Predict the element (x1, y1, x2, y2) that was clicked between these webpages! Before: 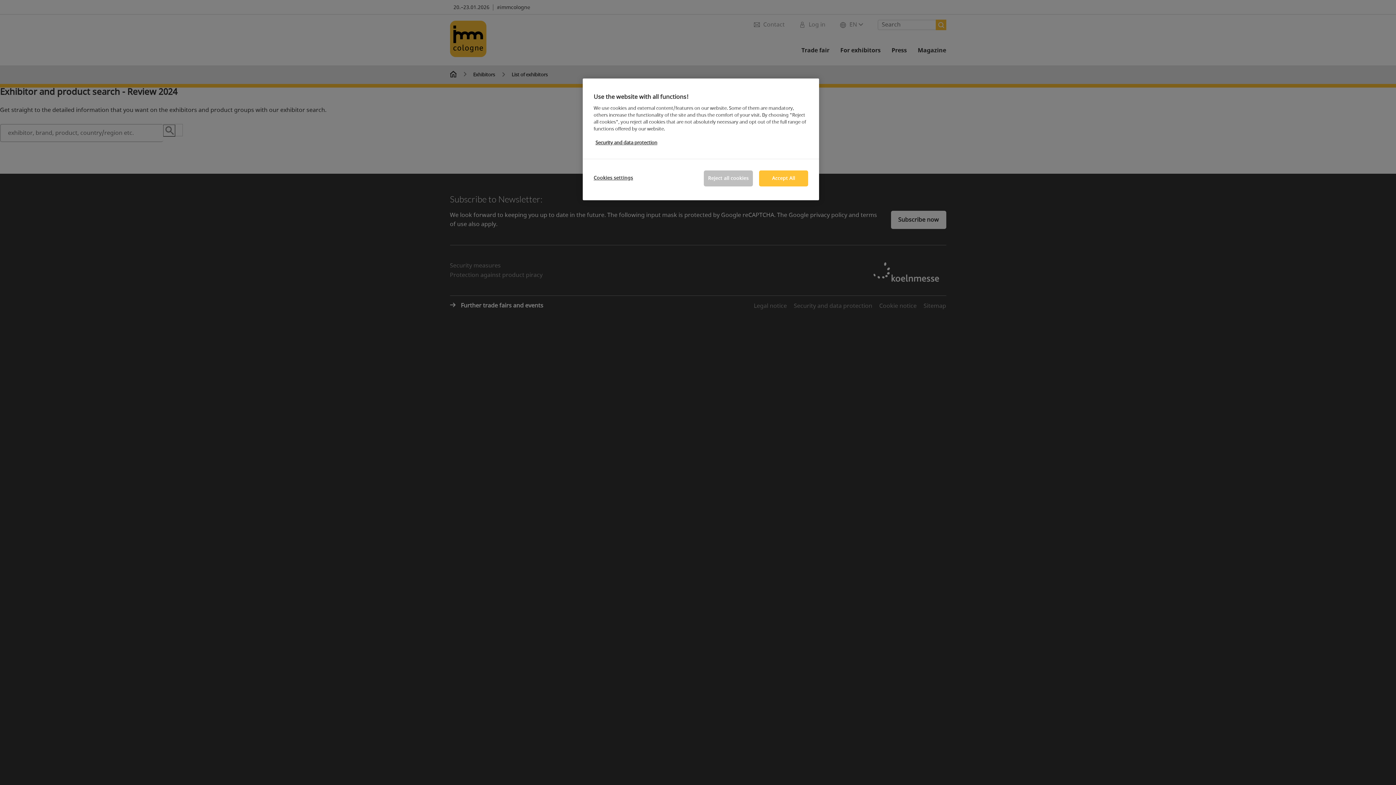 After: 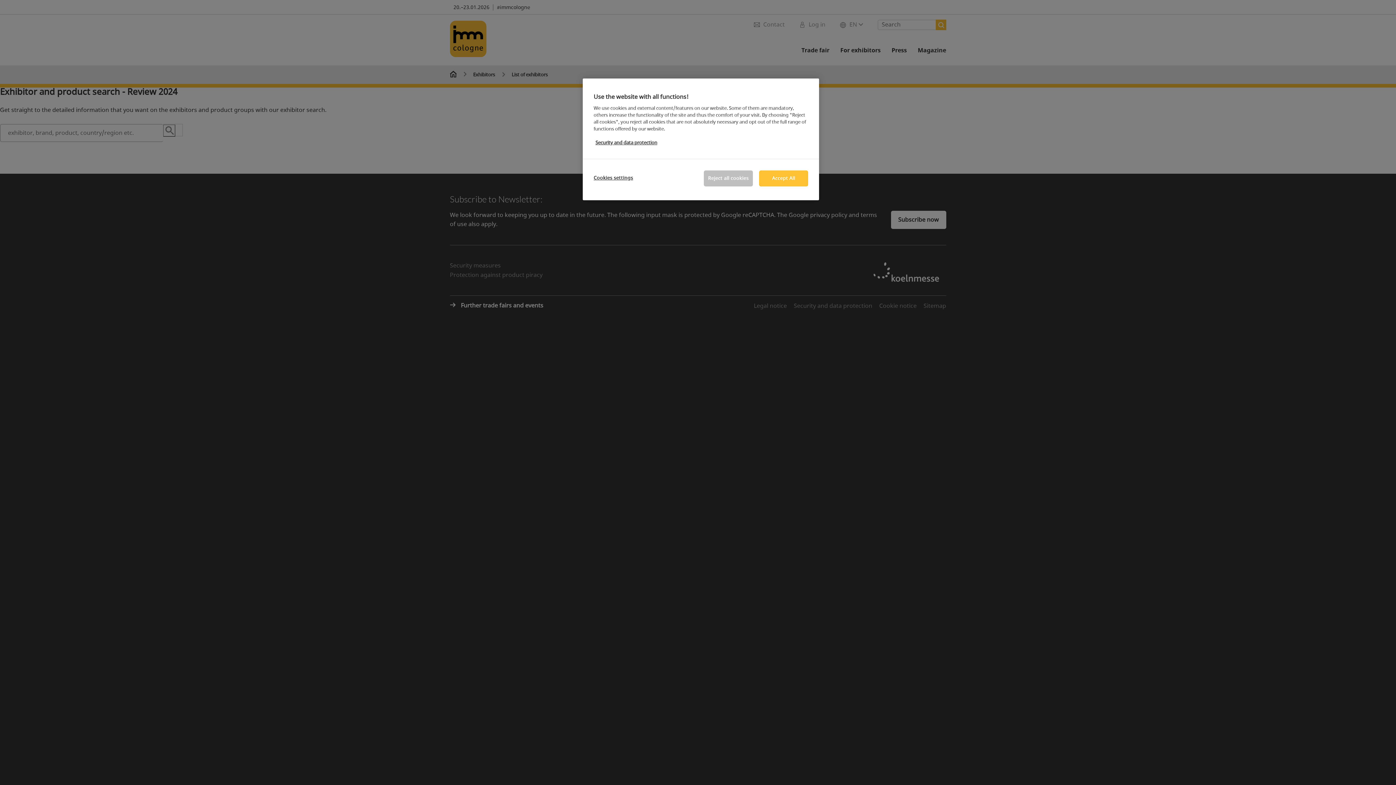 Action: label: More information about your privacy, opens in a new tab bbox: (595, 139, 657, 146)